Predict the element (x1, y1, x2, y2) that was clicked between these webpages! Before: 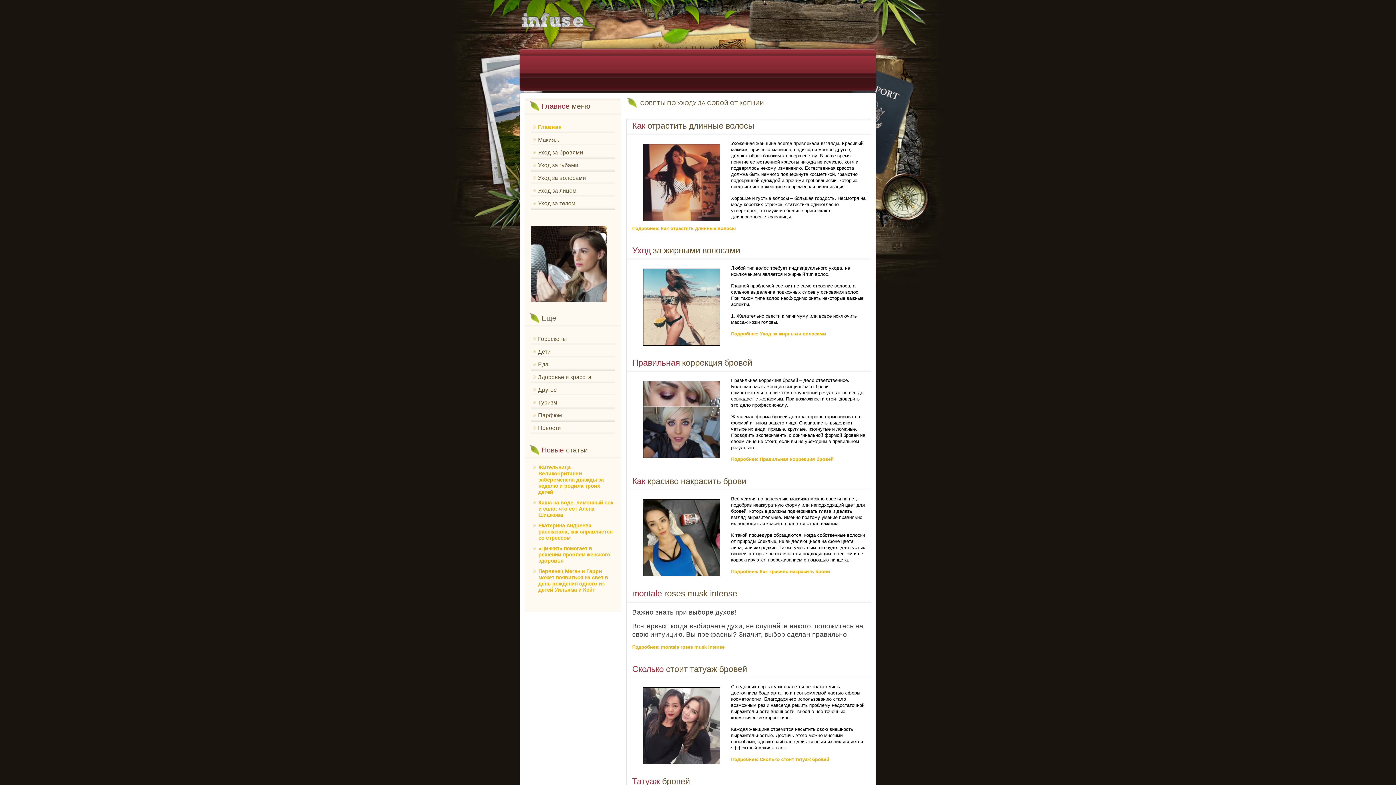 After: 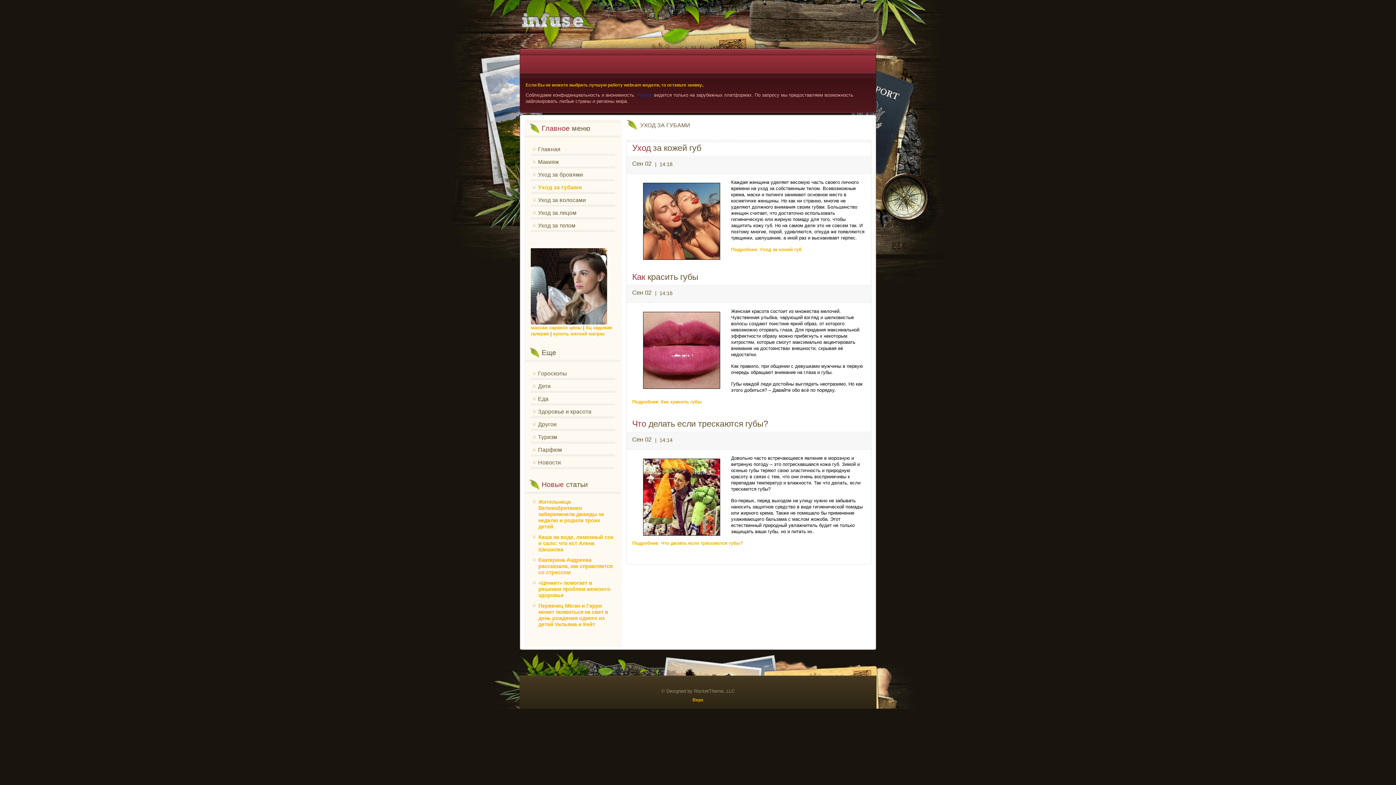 Action: label: Уход за губами bbox: (530, 158, 615, 171)